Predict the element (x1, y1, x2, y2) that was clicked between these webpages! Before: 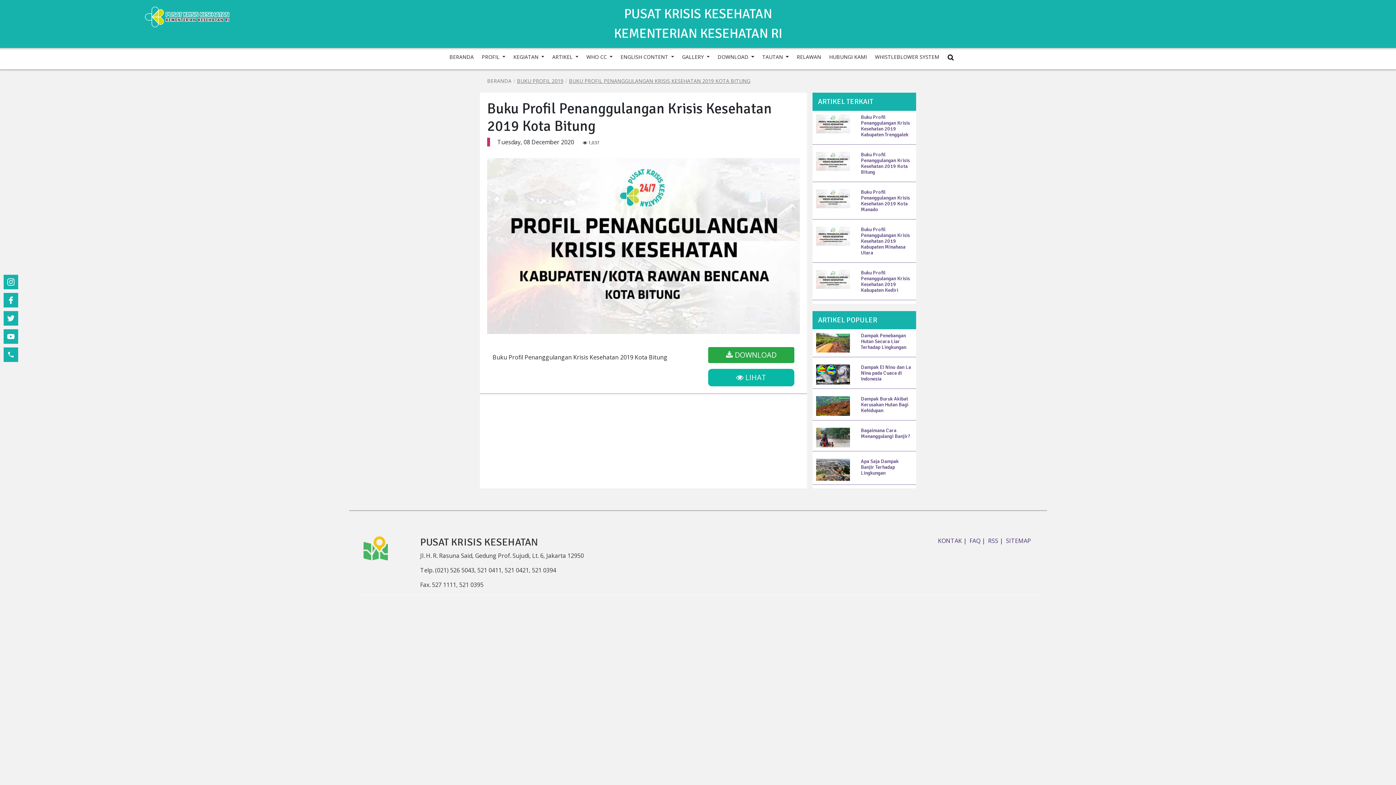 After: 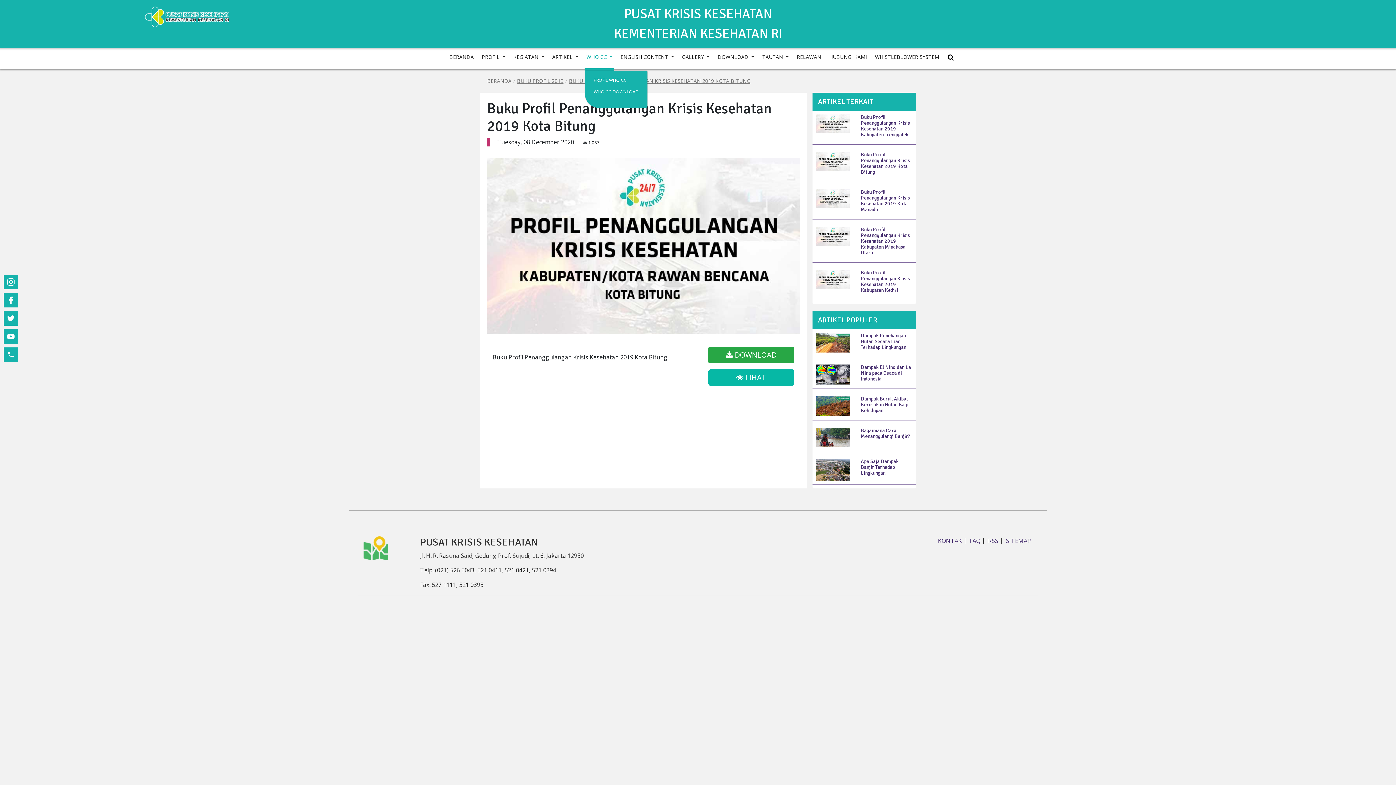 Action: label: WHO CC  bbox: (584, 50, 614, 71)